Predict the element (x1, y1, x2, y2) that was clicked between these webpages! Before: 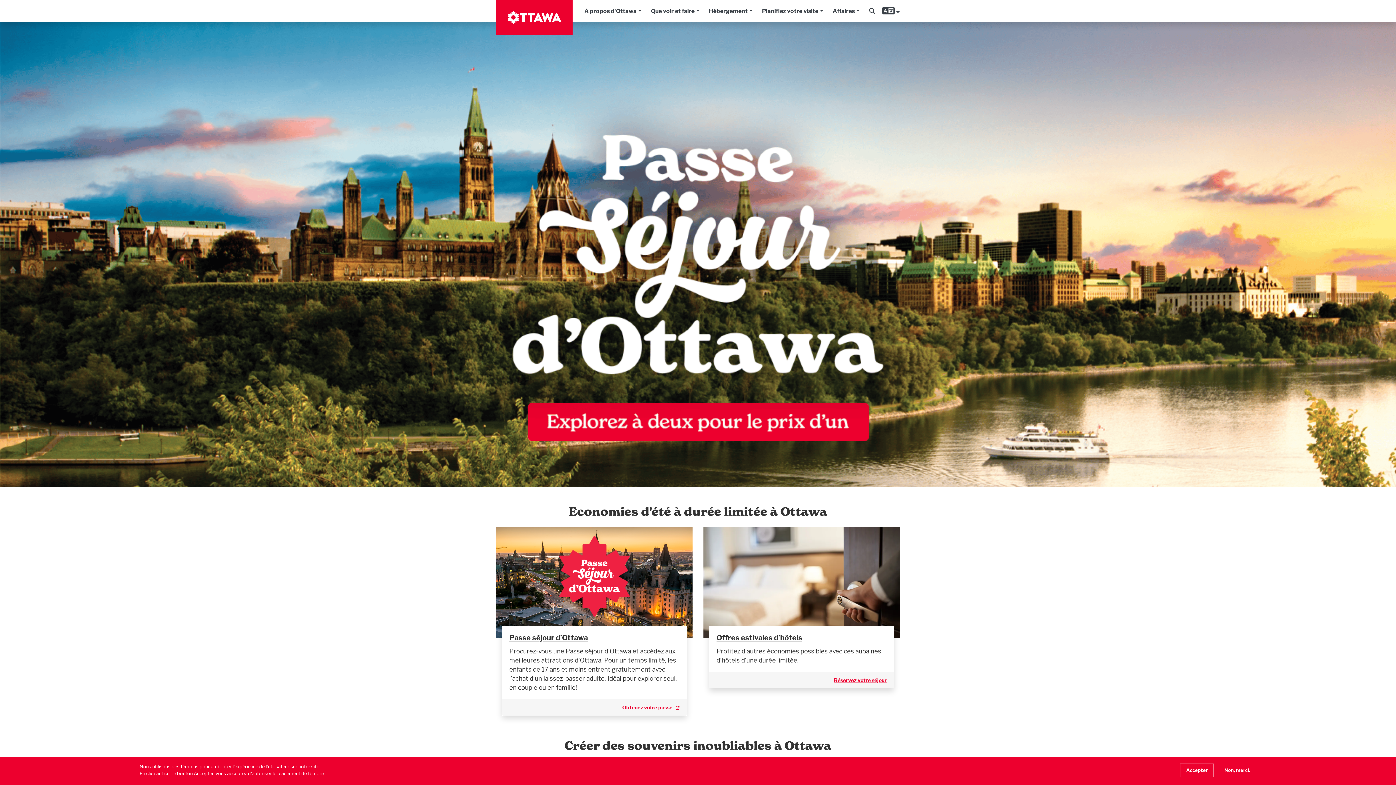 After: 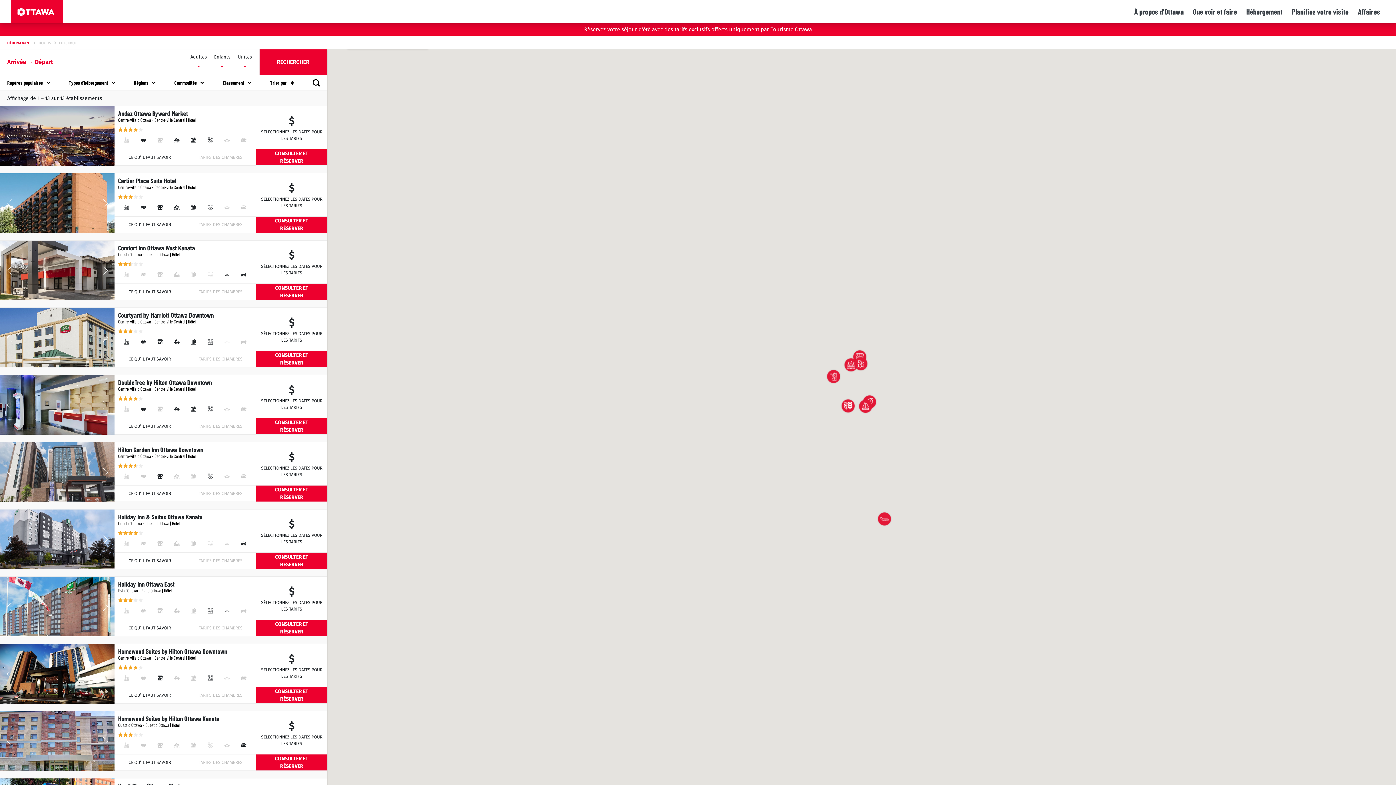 Action: label: Offres estivales d’hôtels bbox: (716, 633, 886, 642)